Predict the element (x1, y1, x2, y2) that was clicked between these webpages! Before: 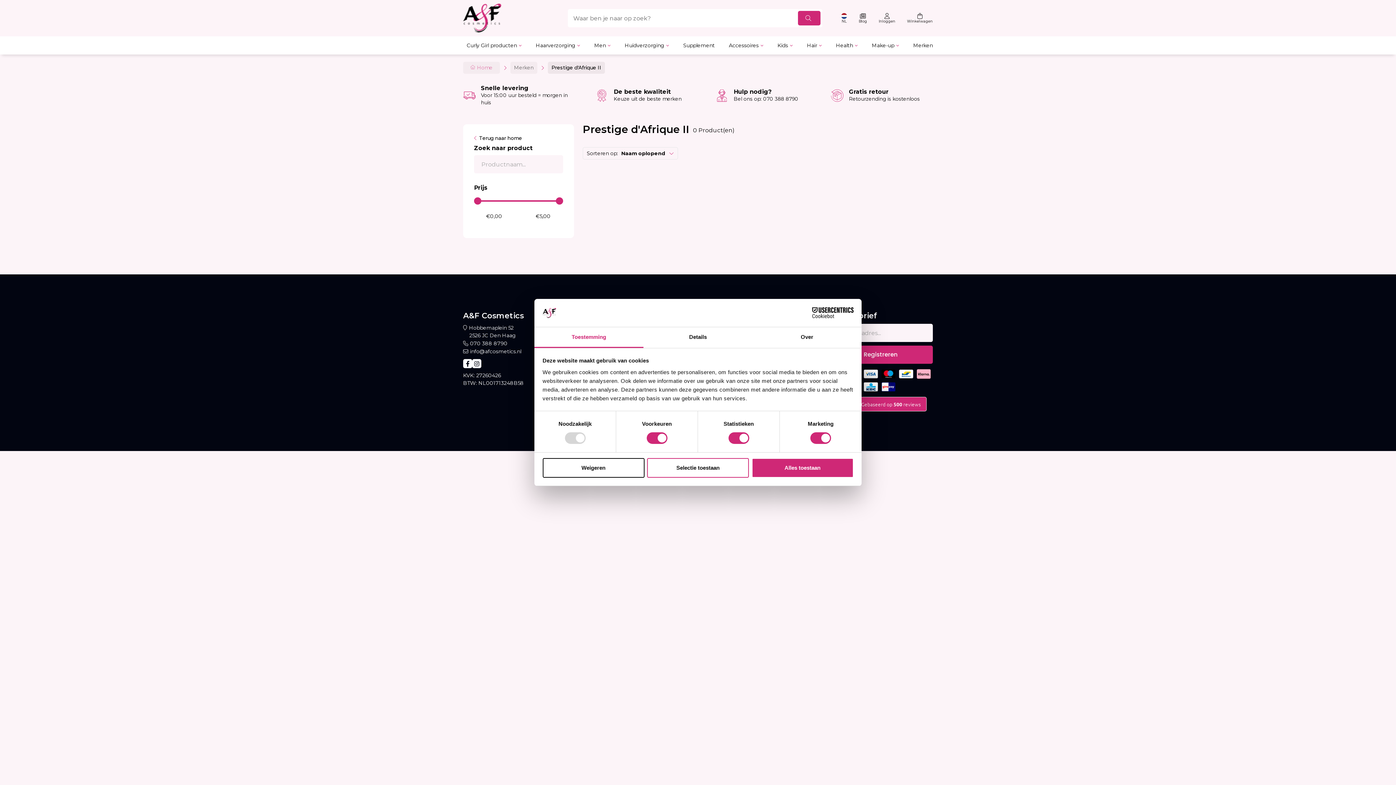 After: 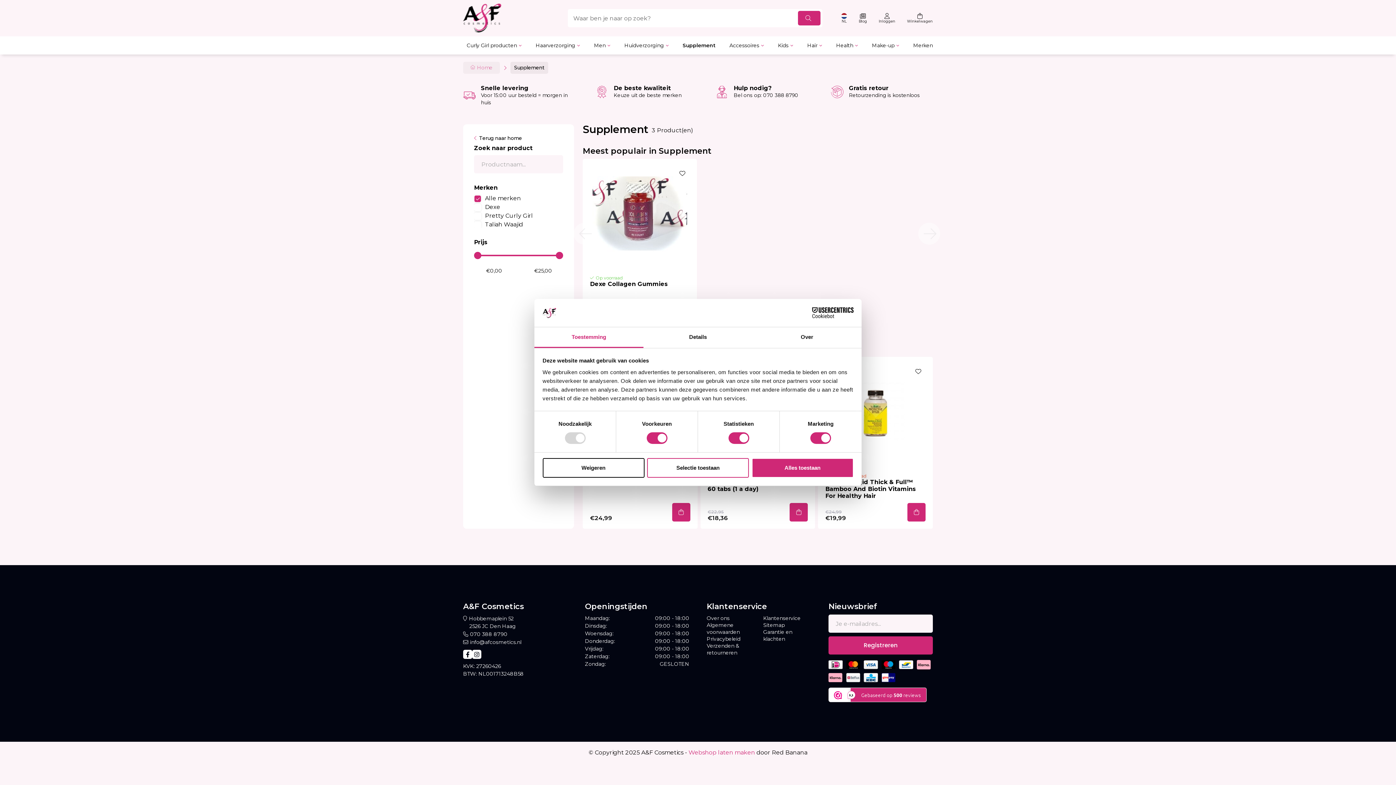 Action: bbox: (683, 36, 714, 54) label: Supplement